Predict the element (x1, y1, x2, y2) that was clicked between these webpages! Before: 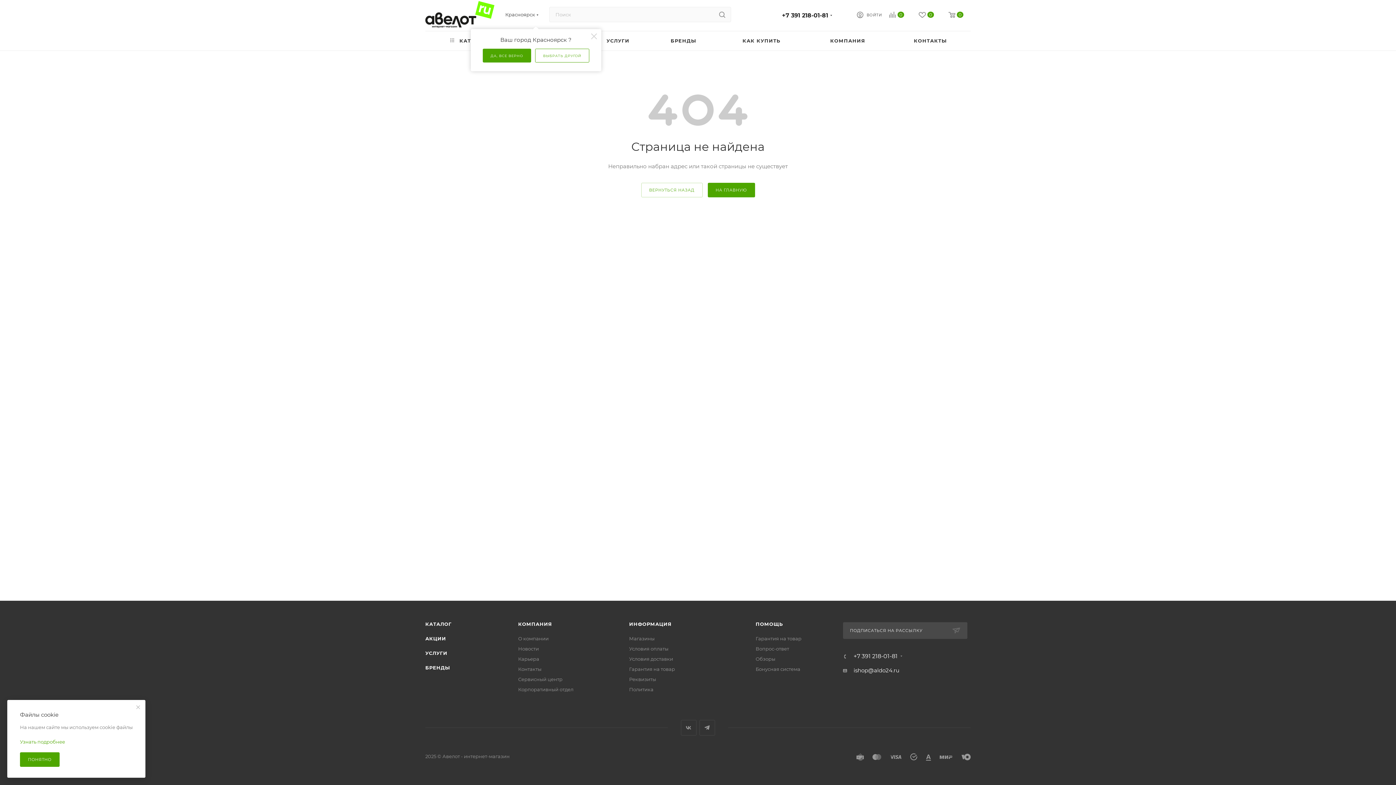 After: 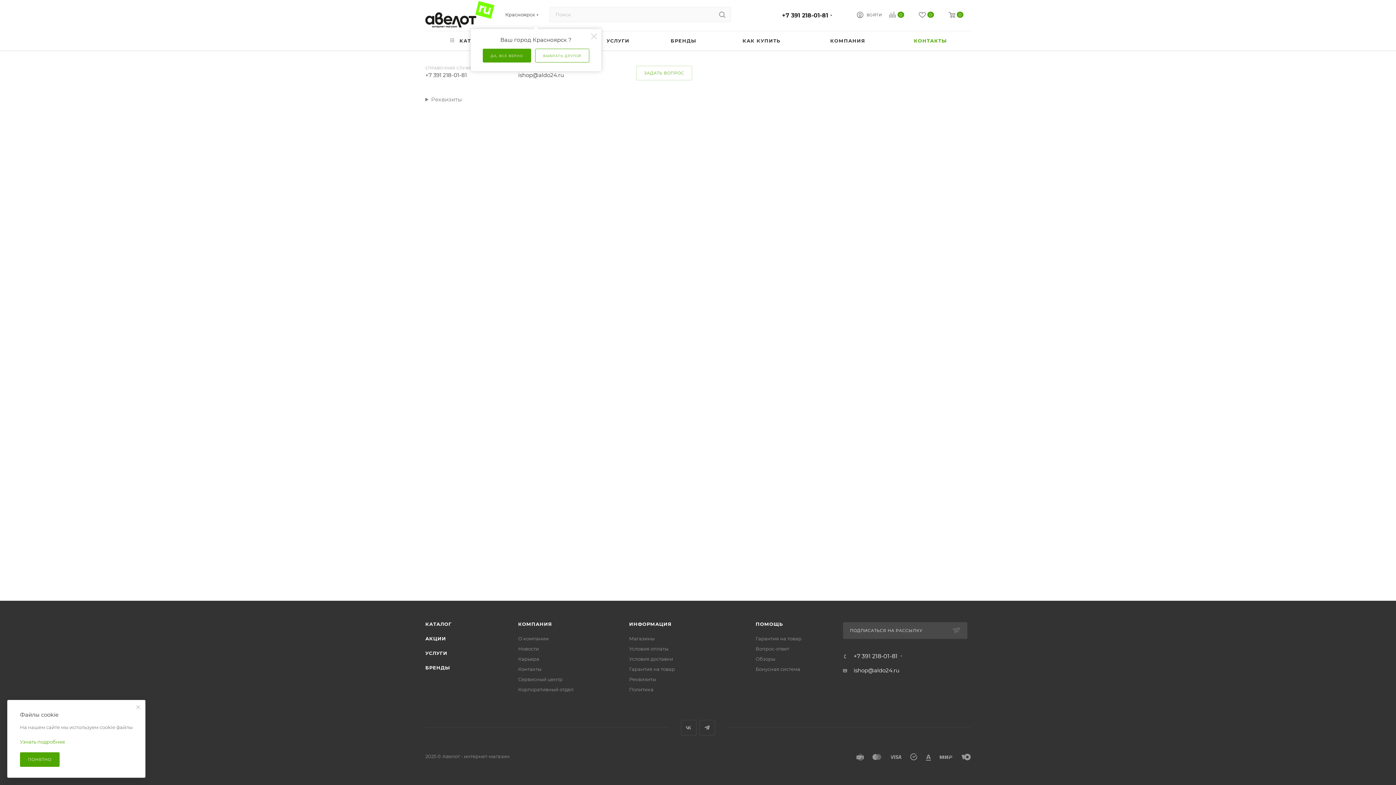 Action: label: Контакты bbox: (518, 666, 541, 672)